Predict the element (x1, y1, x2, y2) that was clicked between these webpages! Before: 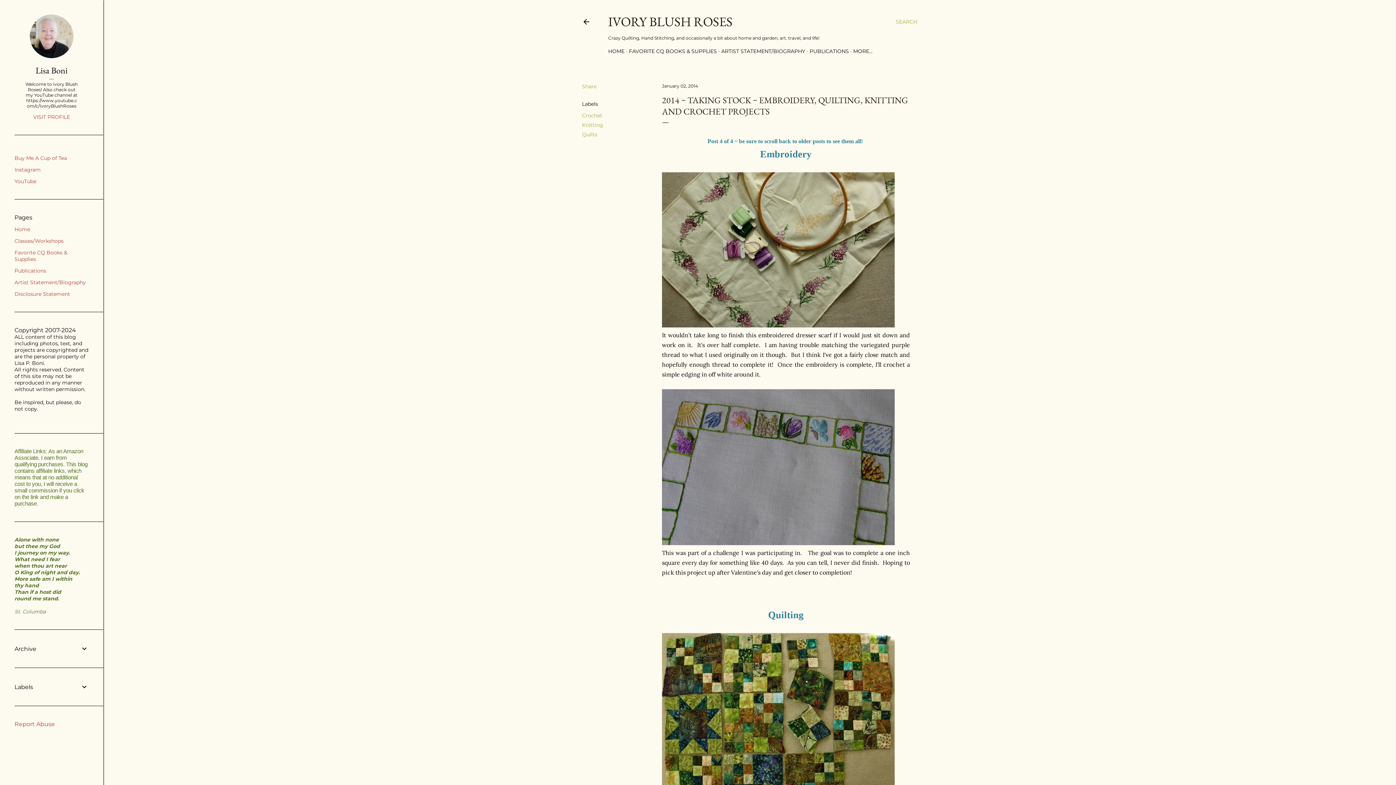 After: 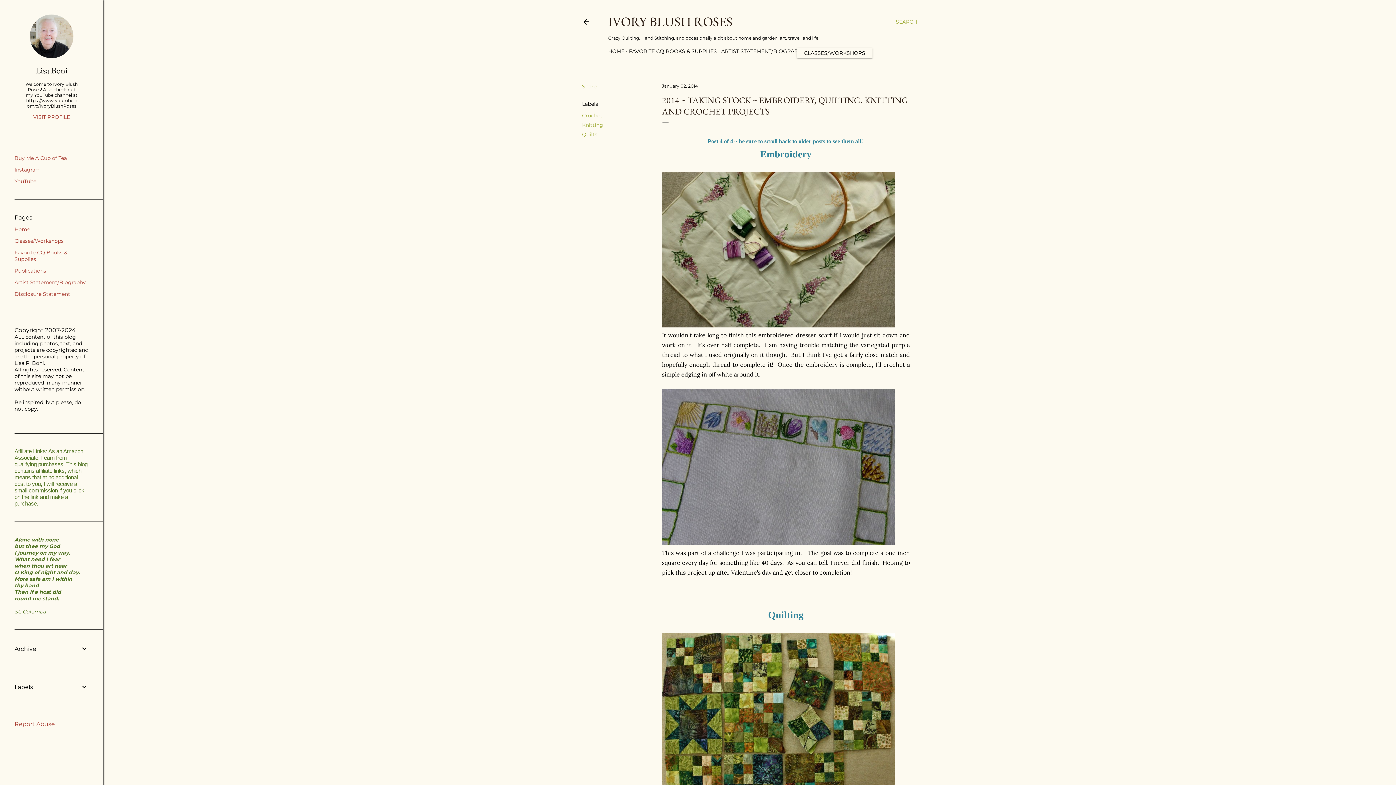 Action: bbox: (853, 48, 872, 54) label: MORE…